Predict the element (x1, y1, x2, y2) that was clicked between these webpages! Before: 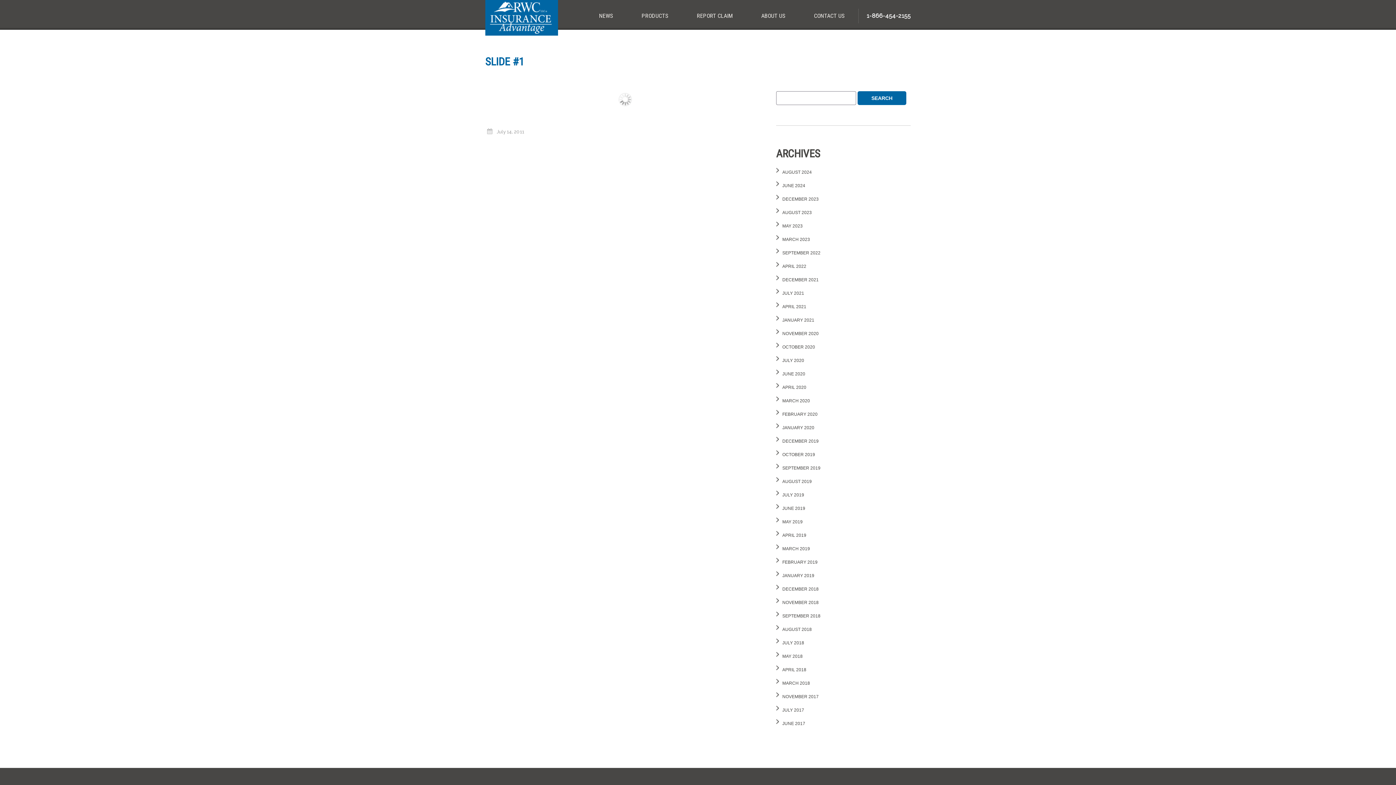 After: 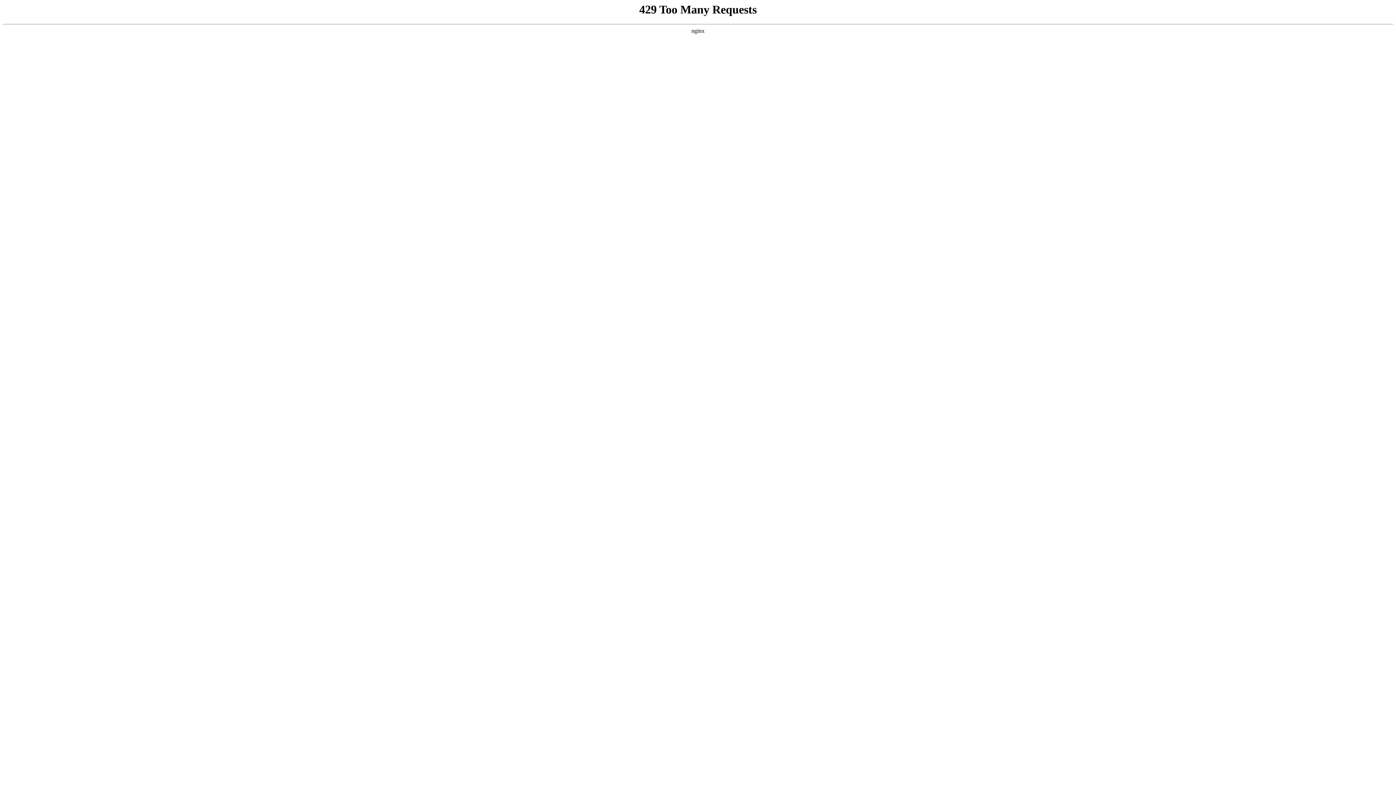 Action: bbox: (782, 586, 818, 592) label: DECEMBER 2018